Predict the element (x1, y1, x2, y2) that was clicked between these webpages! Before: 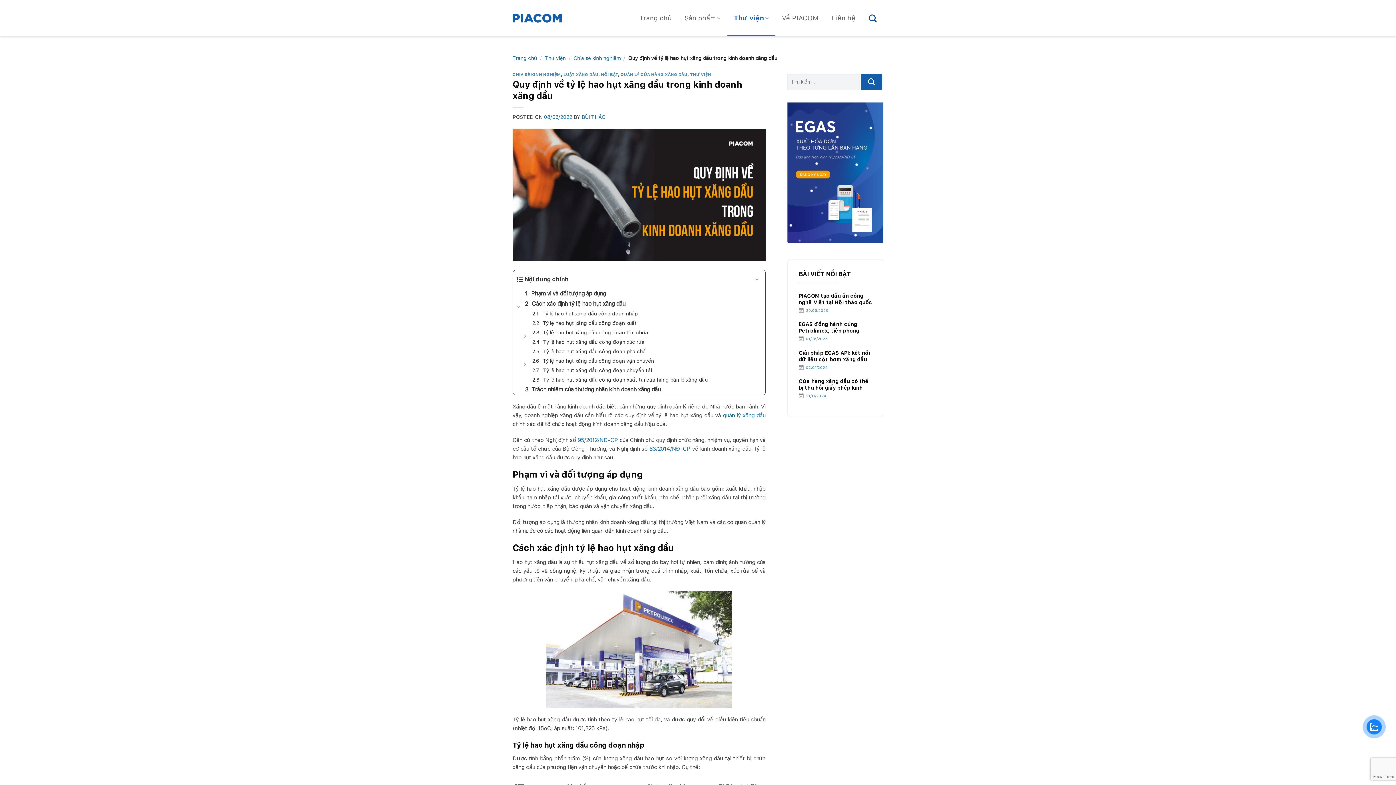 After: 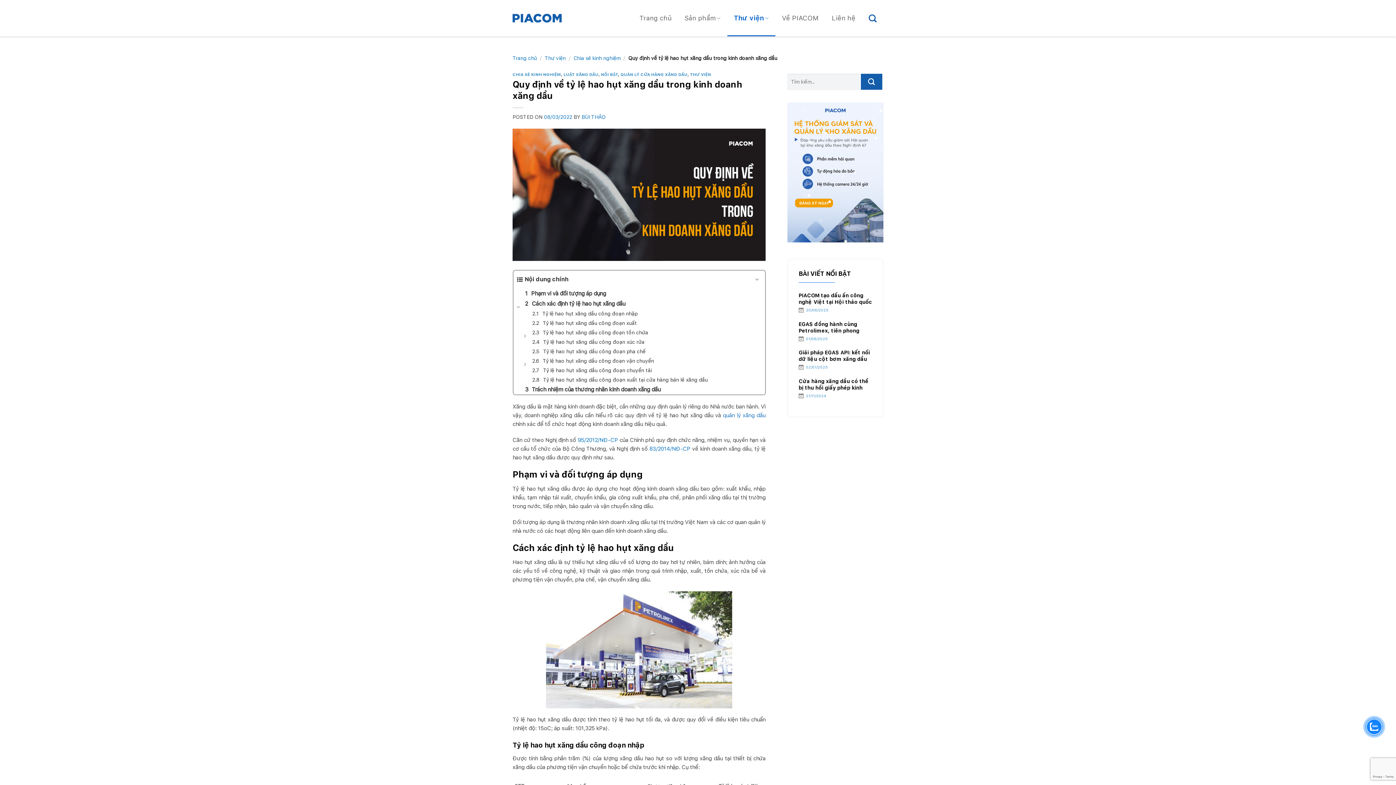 Action: bbox: (723, 412, 765, 418) label: quản lý xăng dầu